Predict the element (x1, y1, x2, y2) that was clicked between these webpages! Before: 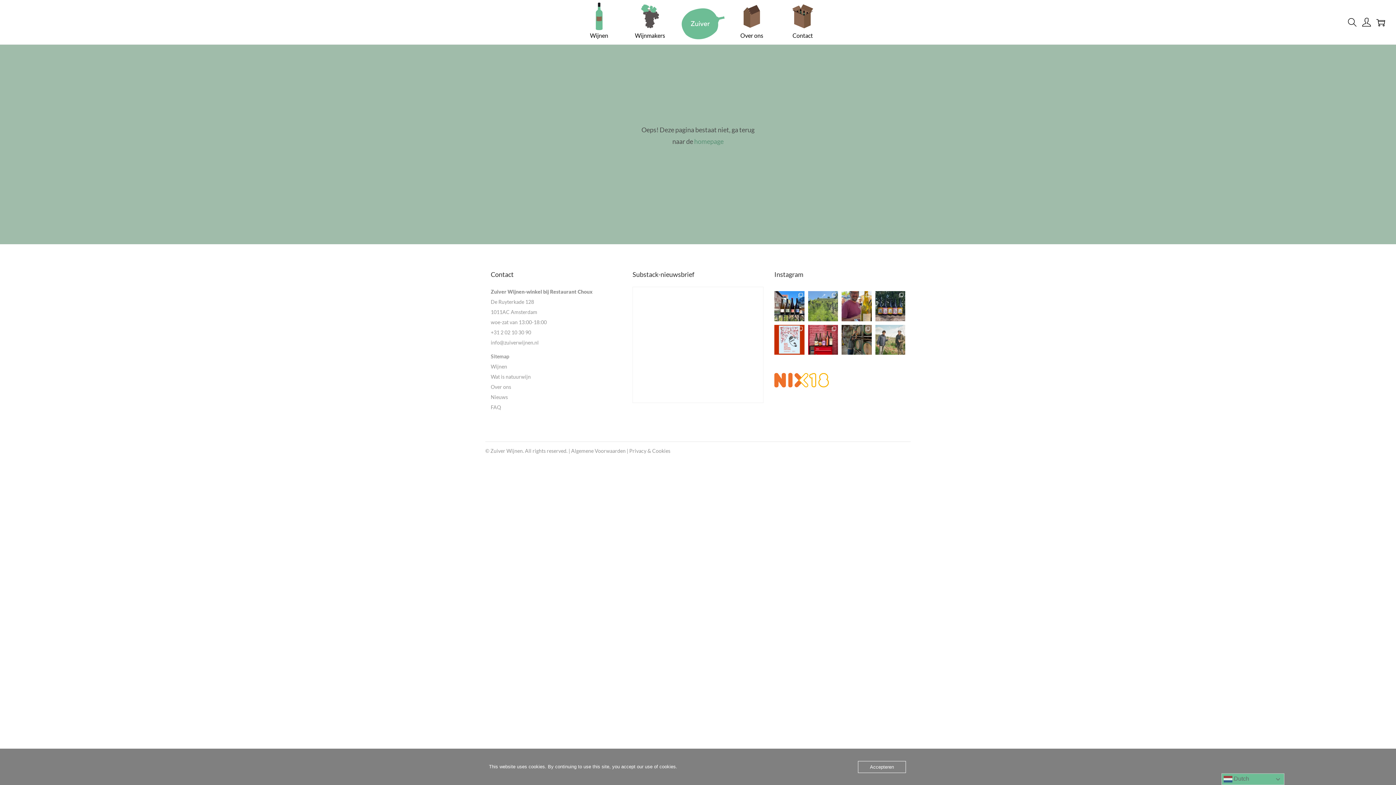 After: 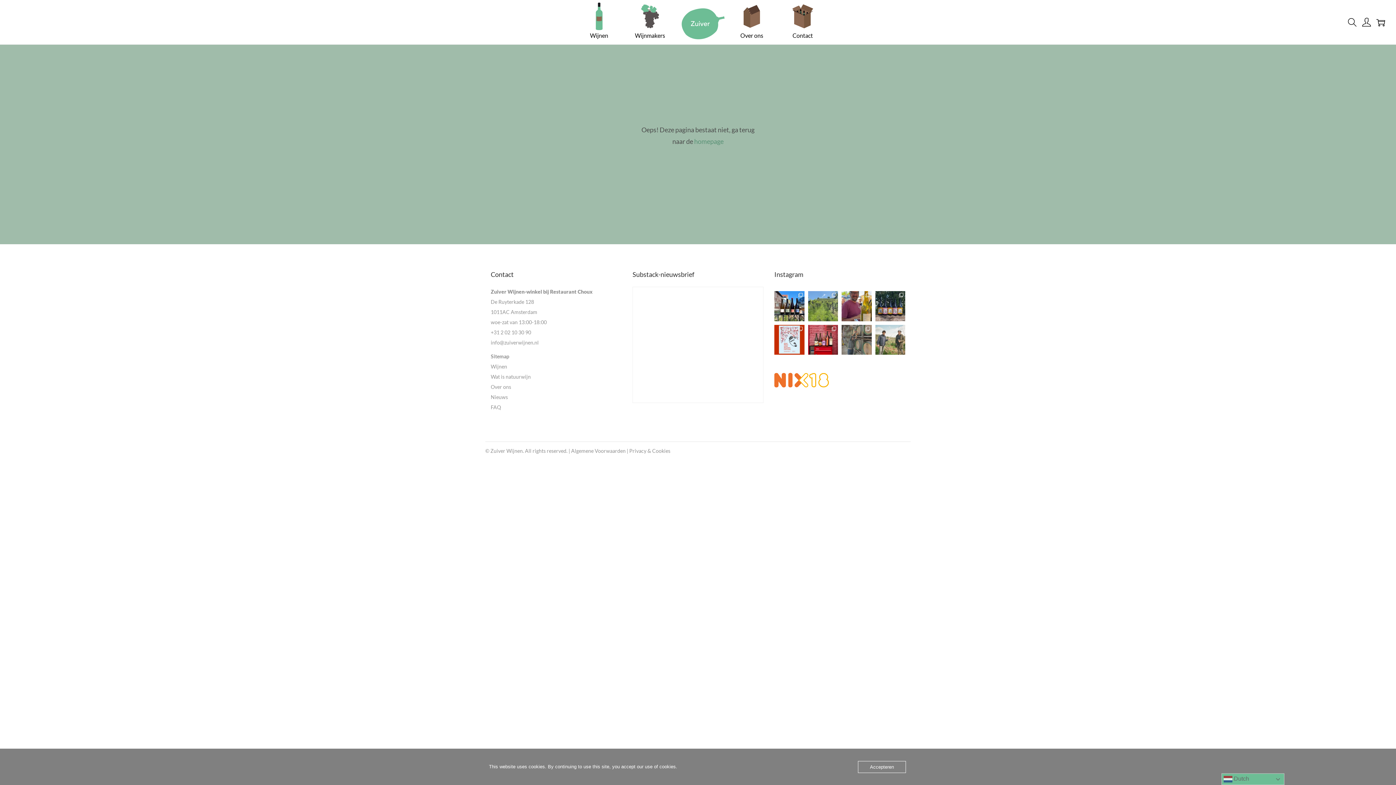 Action: label: One of our favorite wild beer producers, Mattias o bbox: (841, 324, 871, 354)